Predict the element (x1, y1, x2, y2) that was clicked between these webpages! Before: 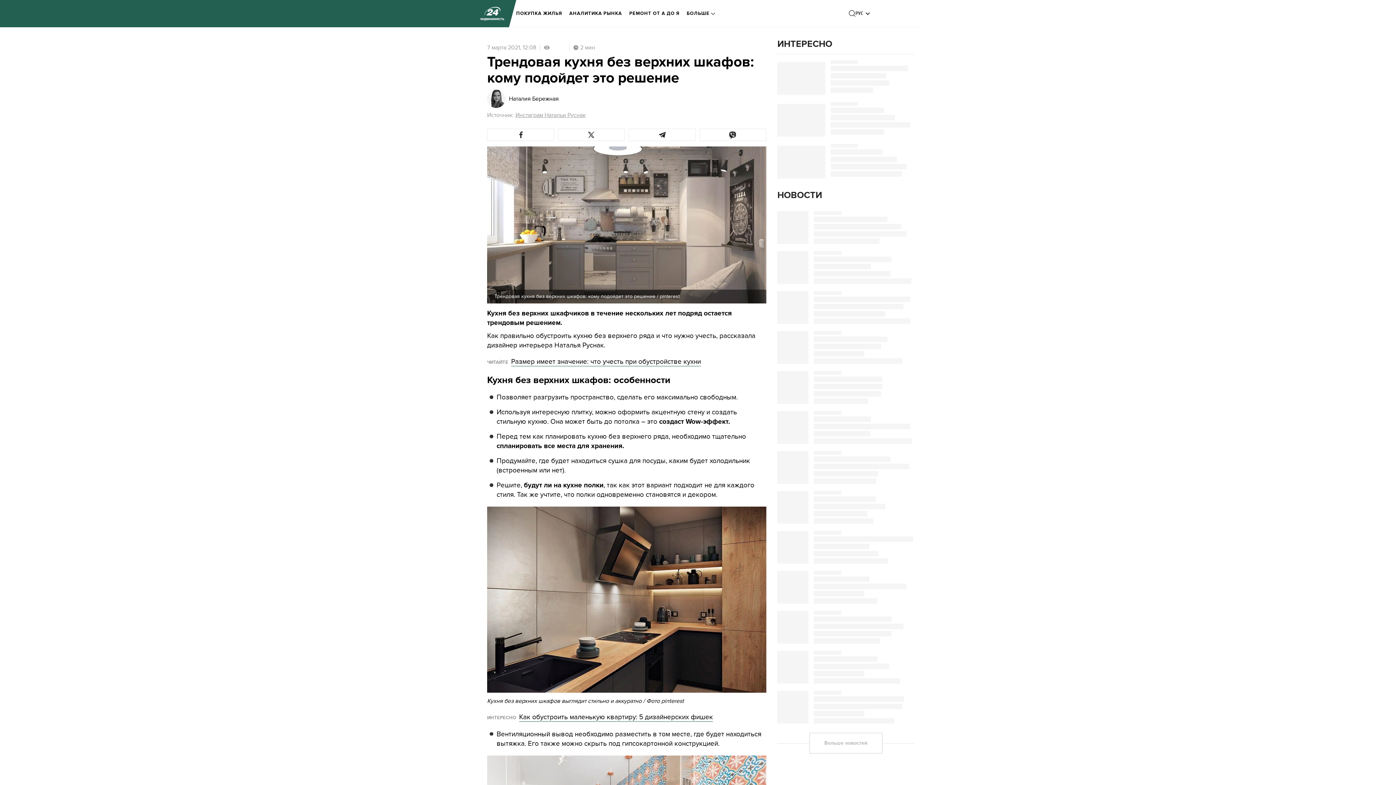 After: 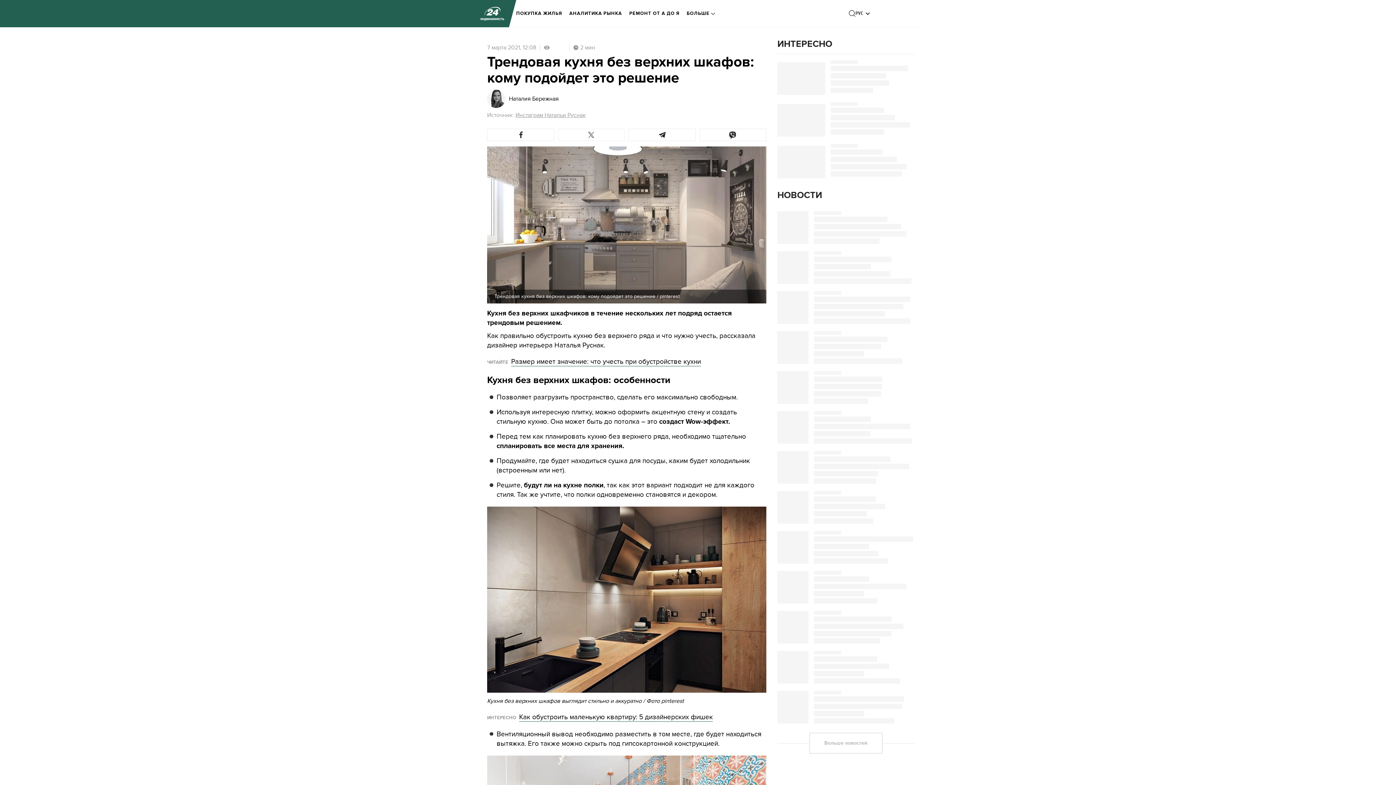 Action: bbox: (558, 128, 625, 141)